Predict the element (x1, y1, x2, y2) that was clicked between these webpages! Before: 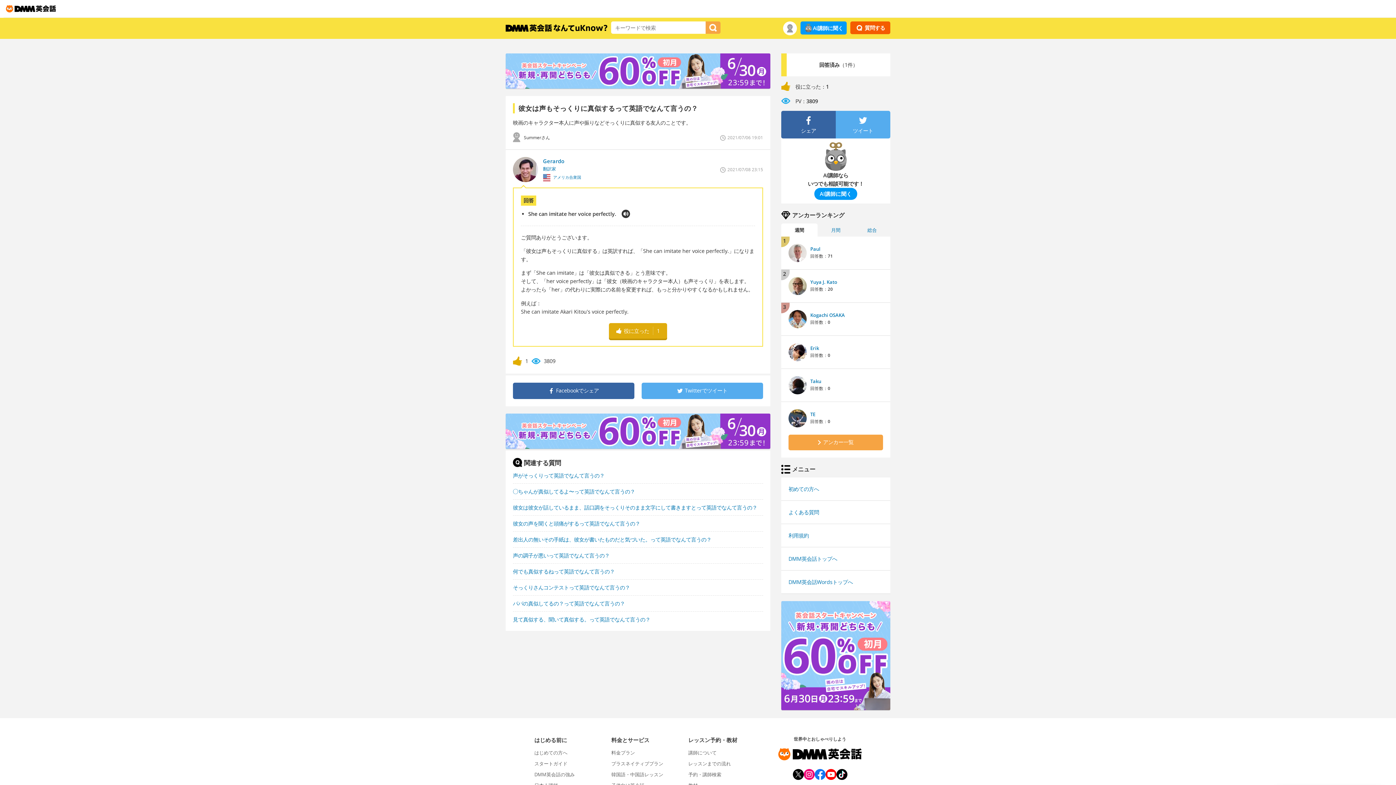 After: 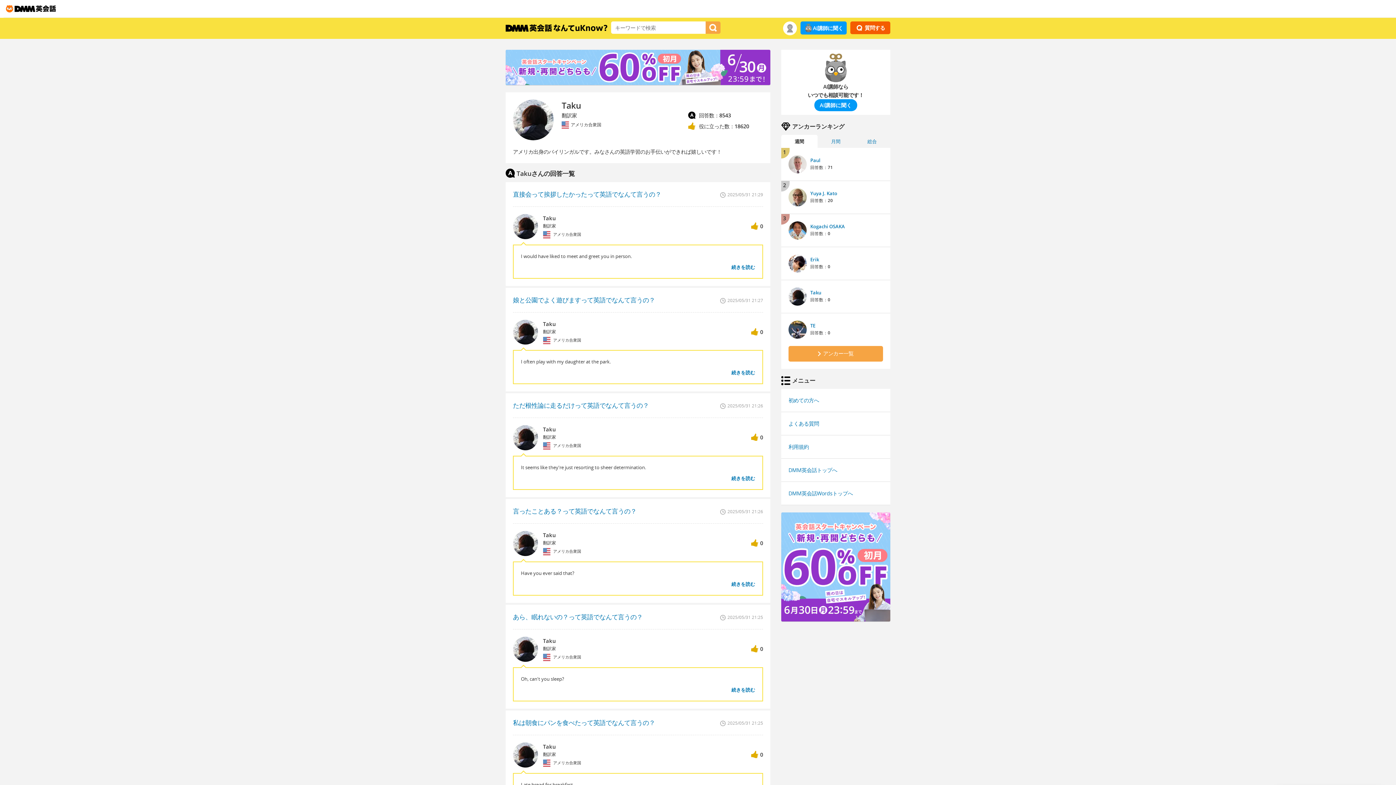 Action: bbox: (810, 378, 821, 384) label: Taku